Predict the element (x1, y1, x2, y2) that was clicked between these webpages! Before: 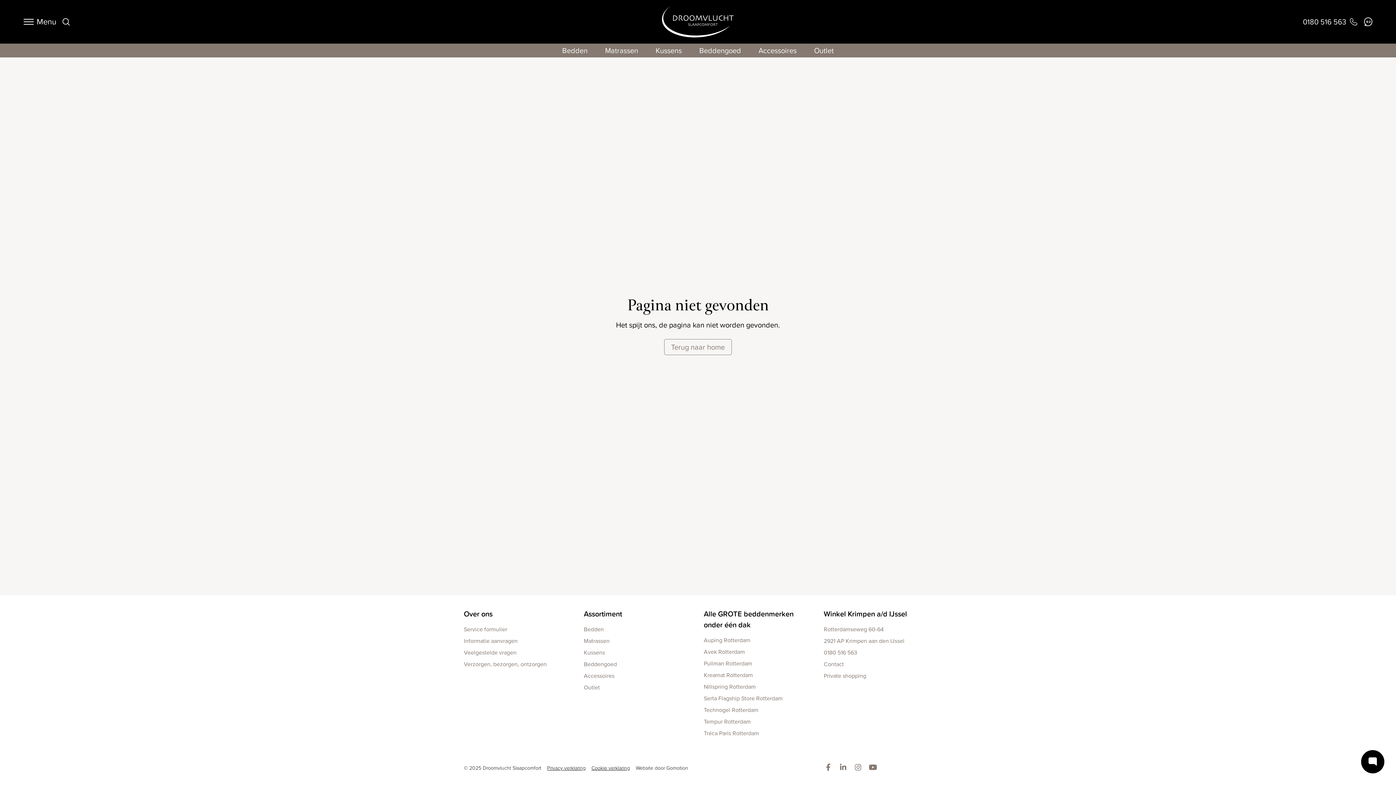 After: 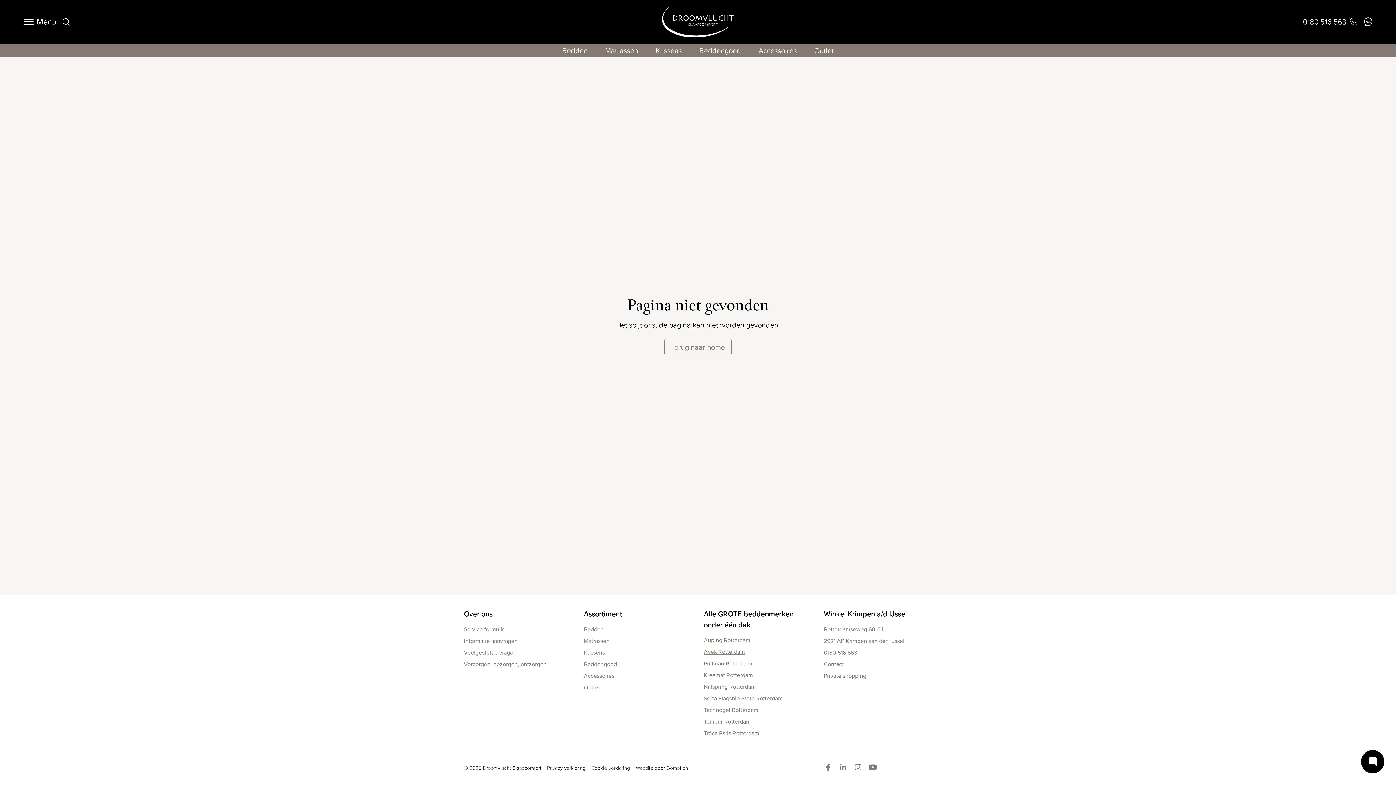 Action: label: Avek Rotterdam bbox: (704, 646, 812, 658)